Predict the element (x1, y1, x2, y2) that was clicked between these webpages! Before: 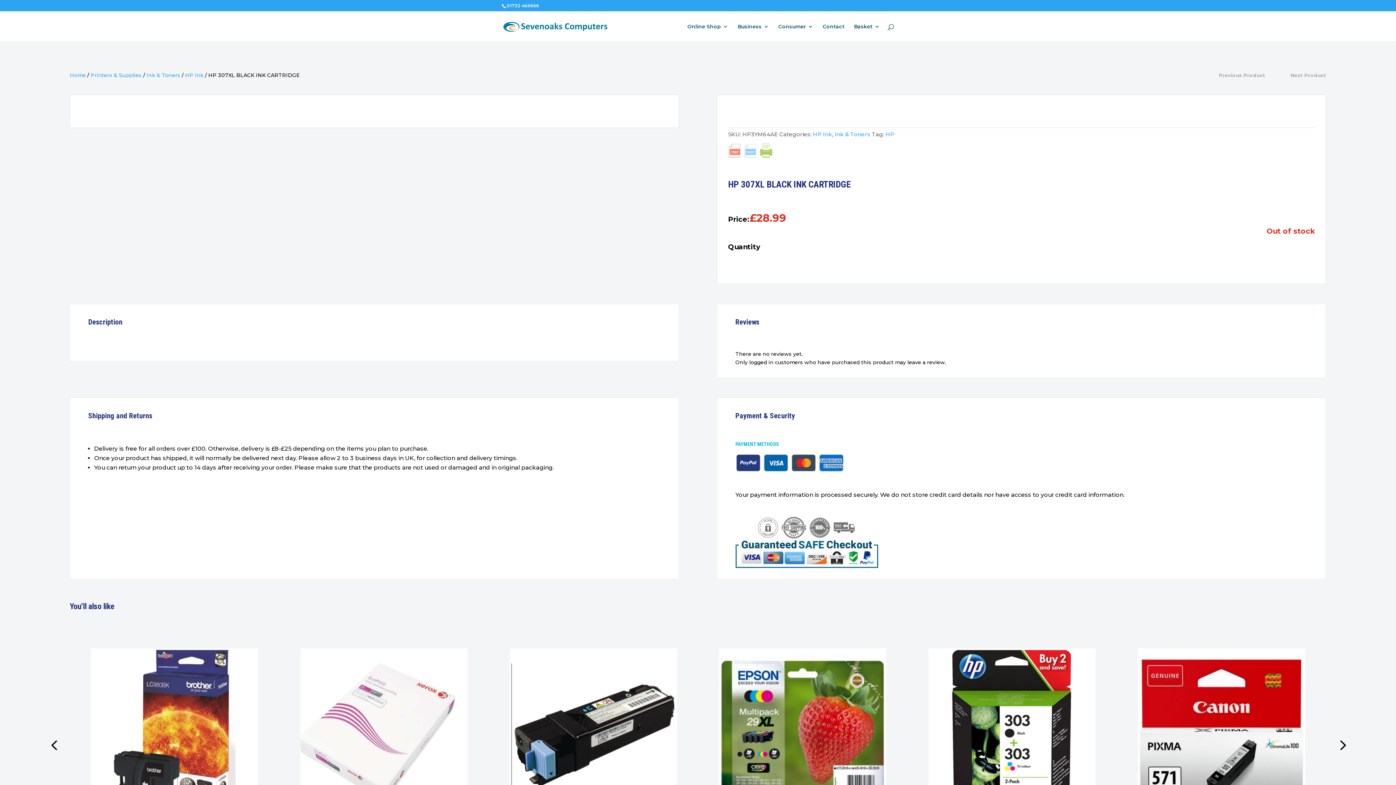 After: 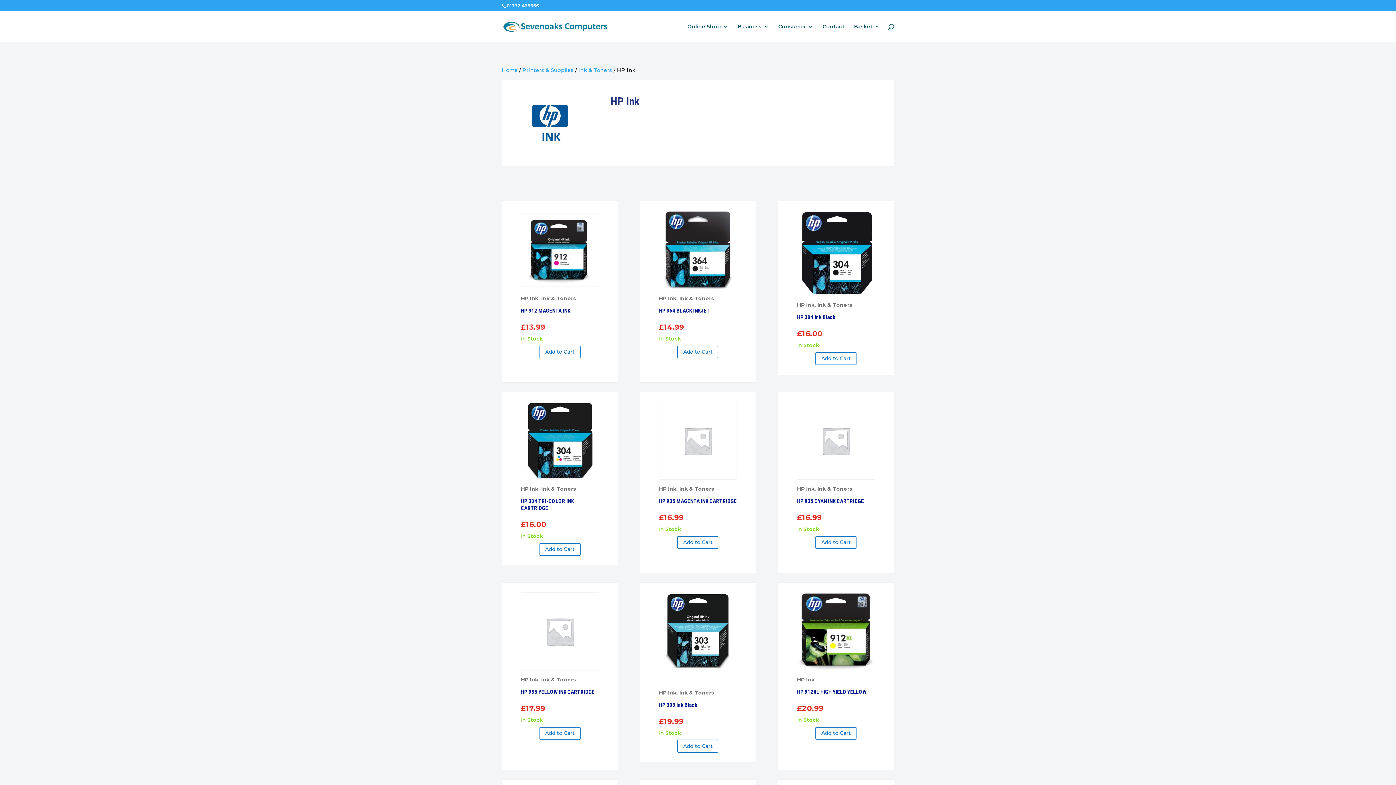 Action: bbox: (185, 72, 203, 78) label: HP Ink